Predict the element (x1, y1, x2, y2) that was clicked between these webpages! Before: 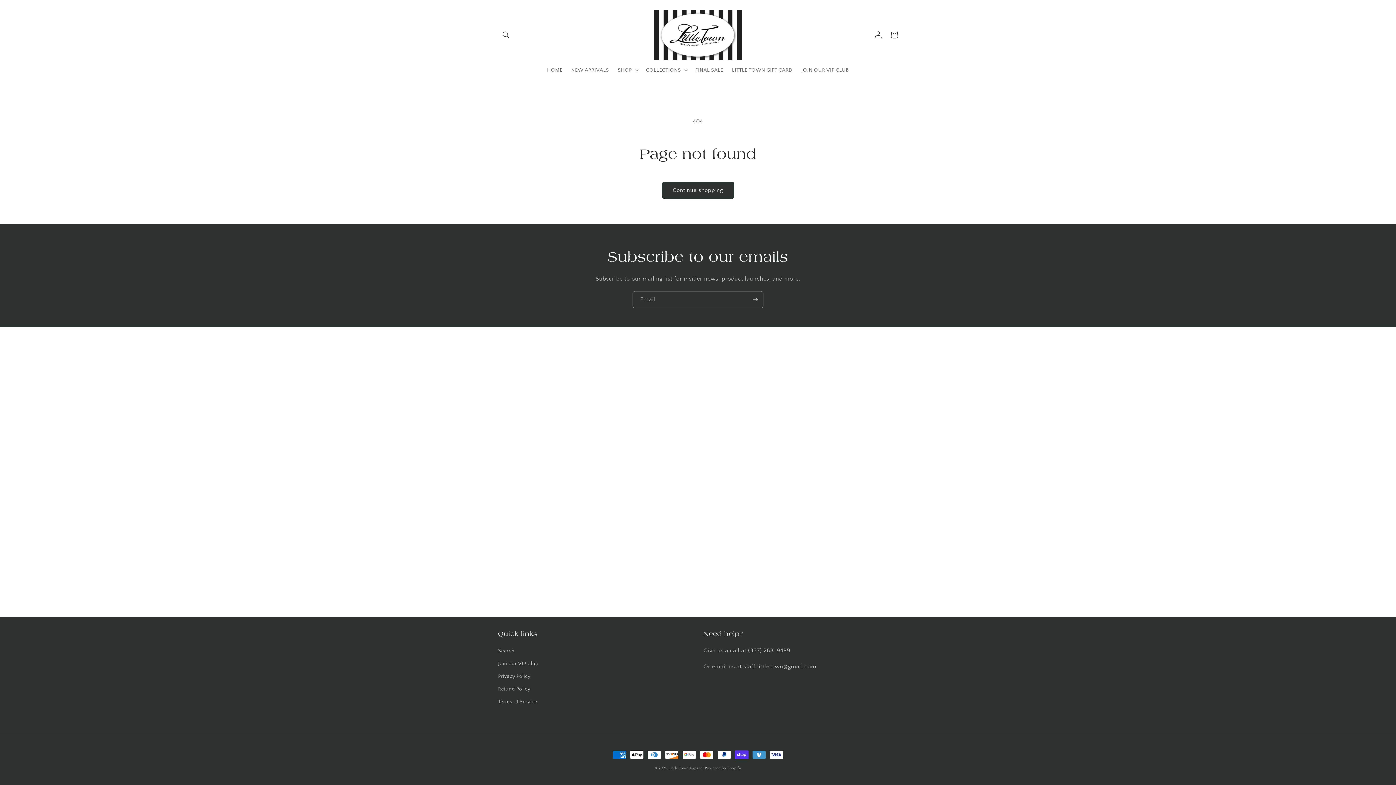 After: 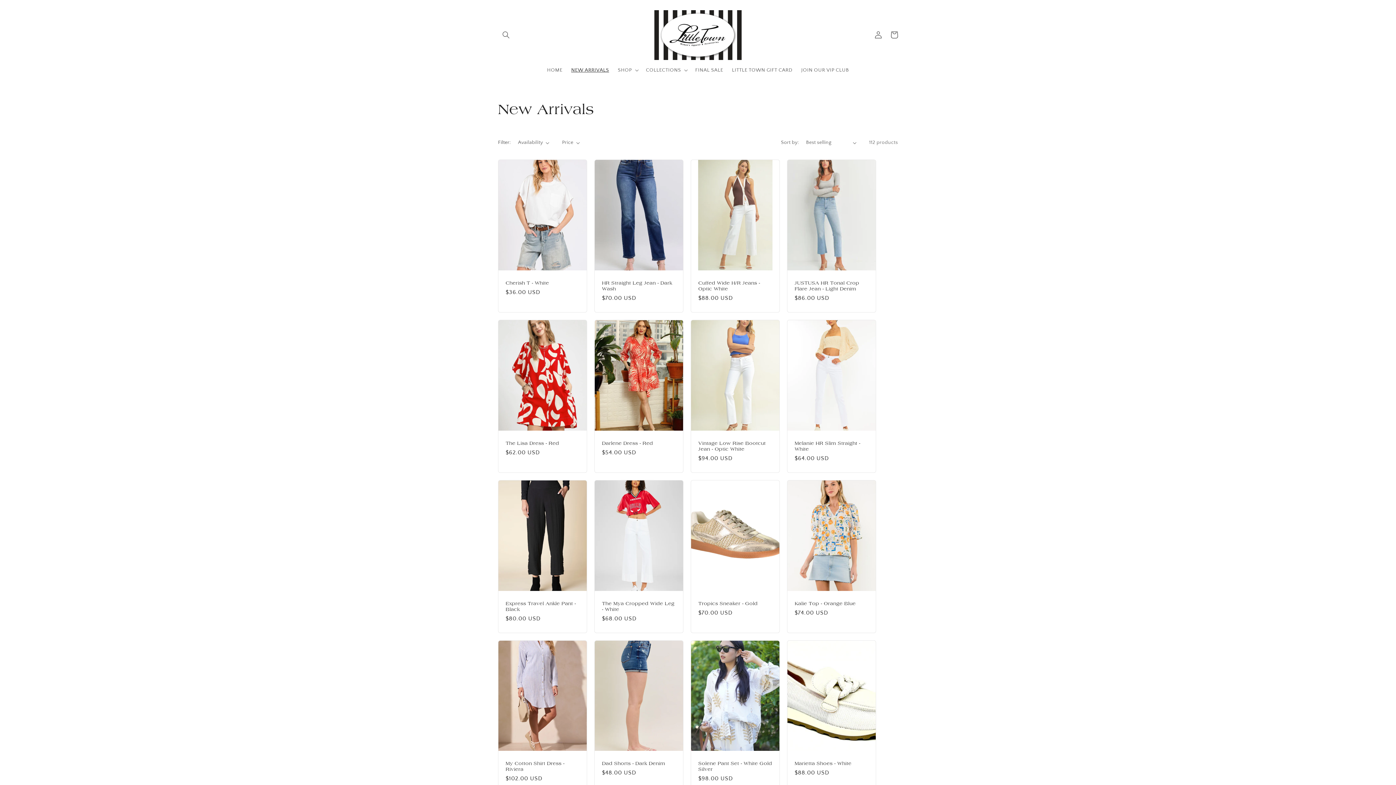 Action: label: NEW ARRIVALS bbox: (566, 62, 613, 77)